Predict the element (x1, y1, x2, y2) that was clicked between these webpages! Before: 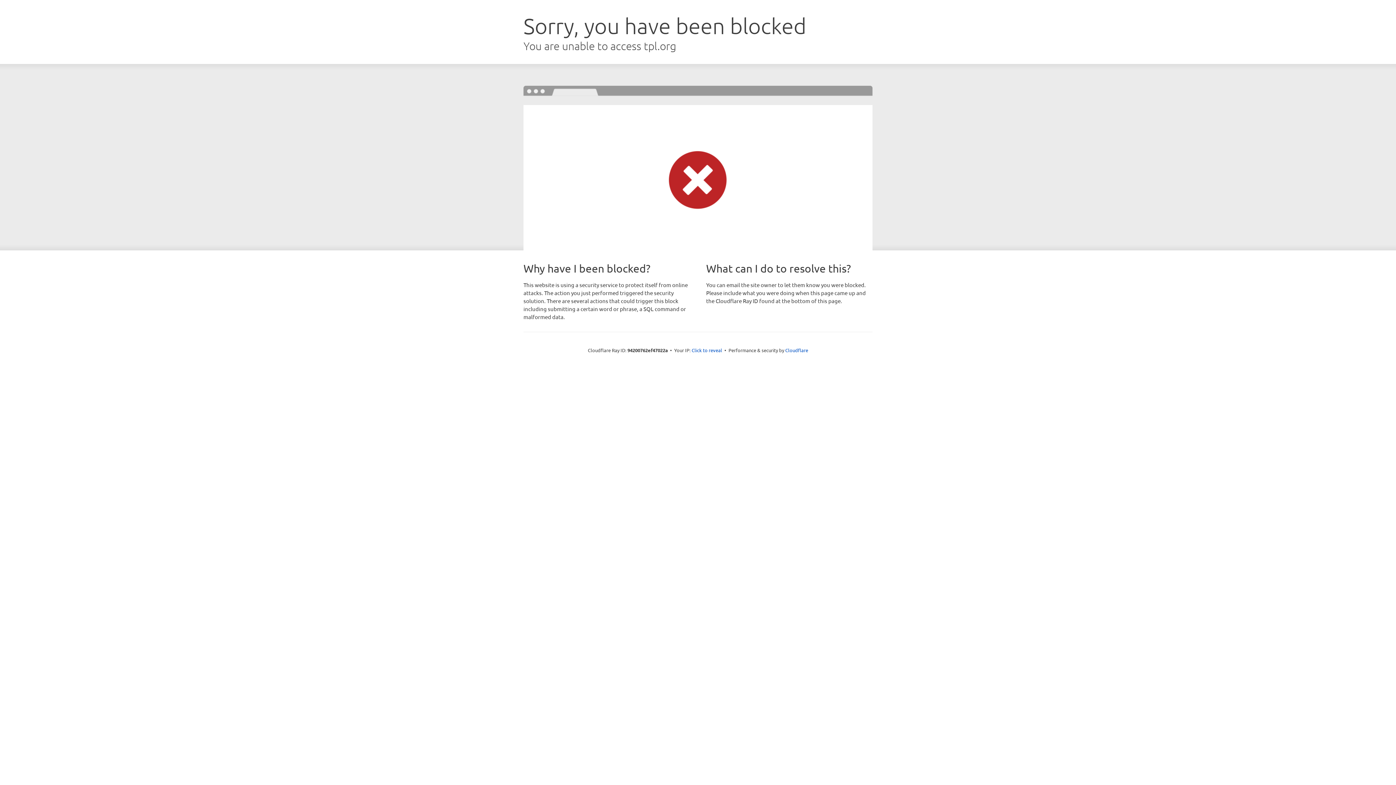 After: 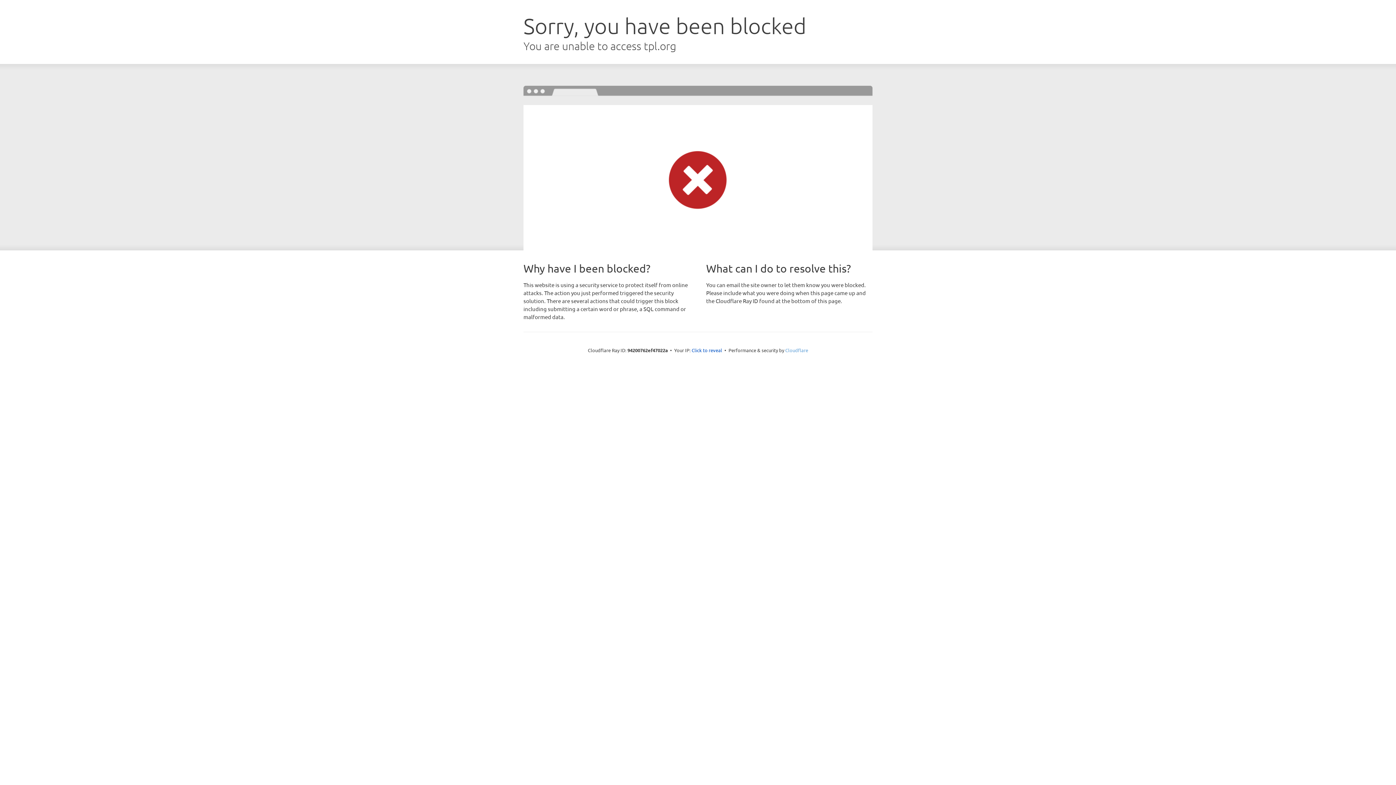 Action: label: Cloudflare bbox: (785, 347, 808, 353)